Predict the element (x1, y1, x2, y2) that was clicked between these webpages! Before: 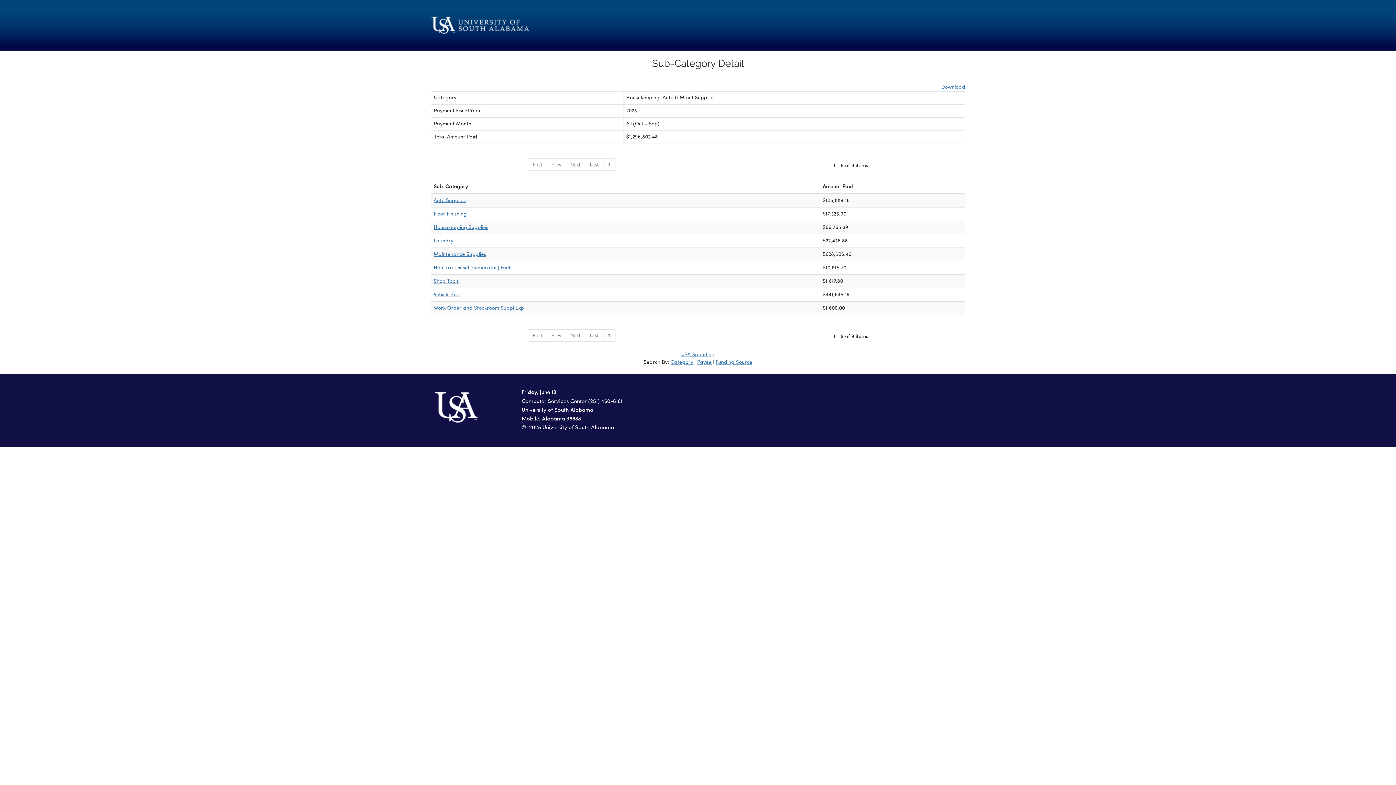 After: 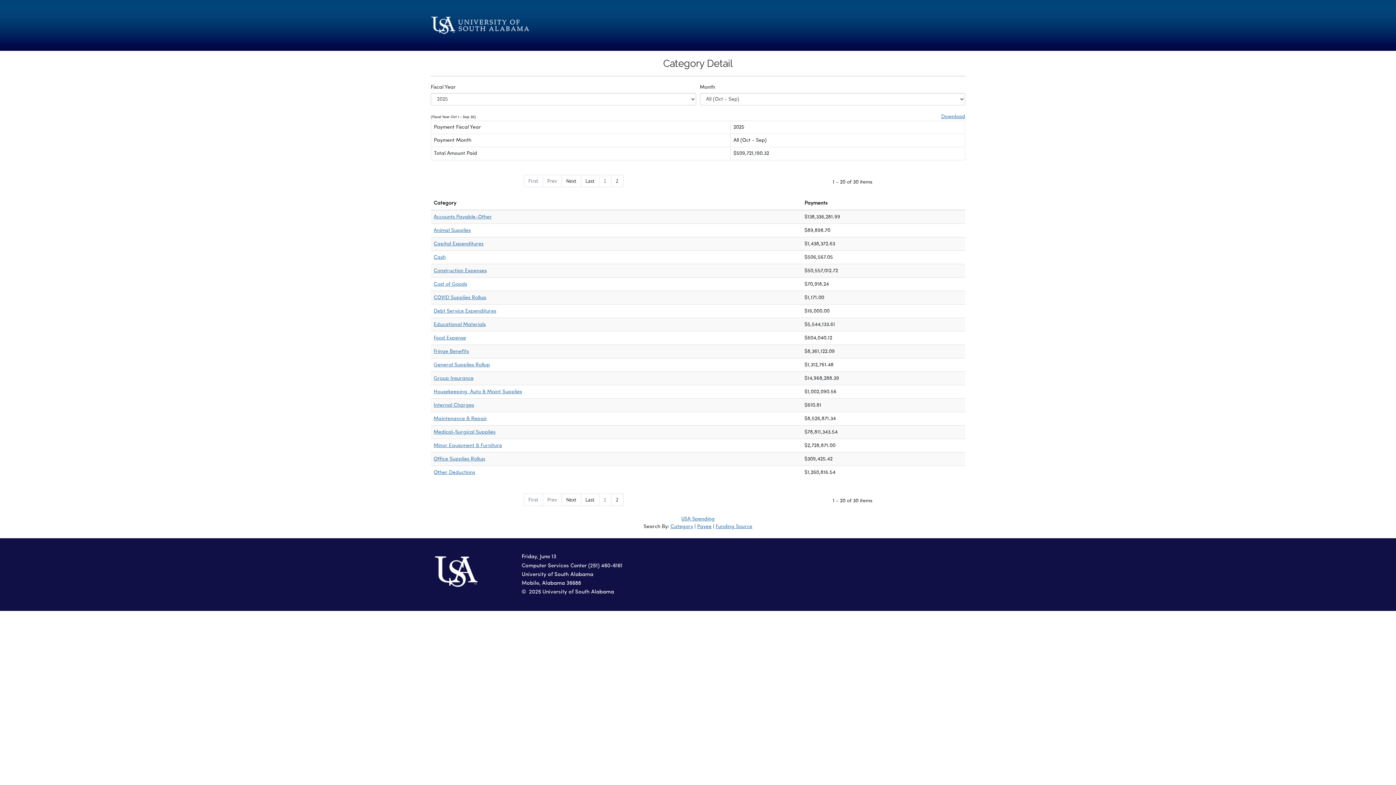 Action: label: Category bbox: (670, 368, 693, 373)